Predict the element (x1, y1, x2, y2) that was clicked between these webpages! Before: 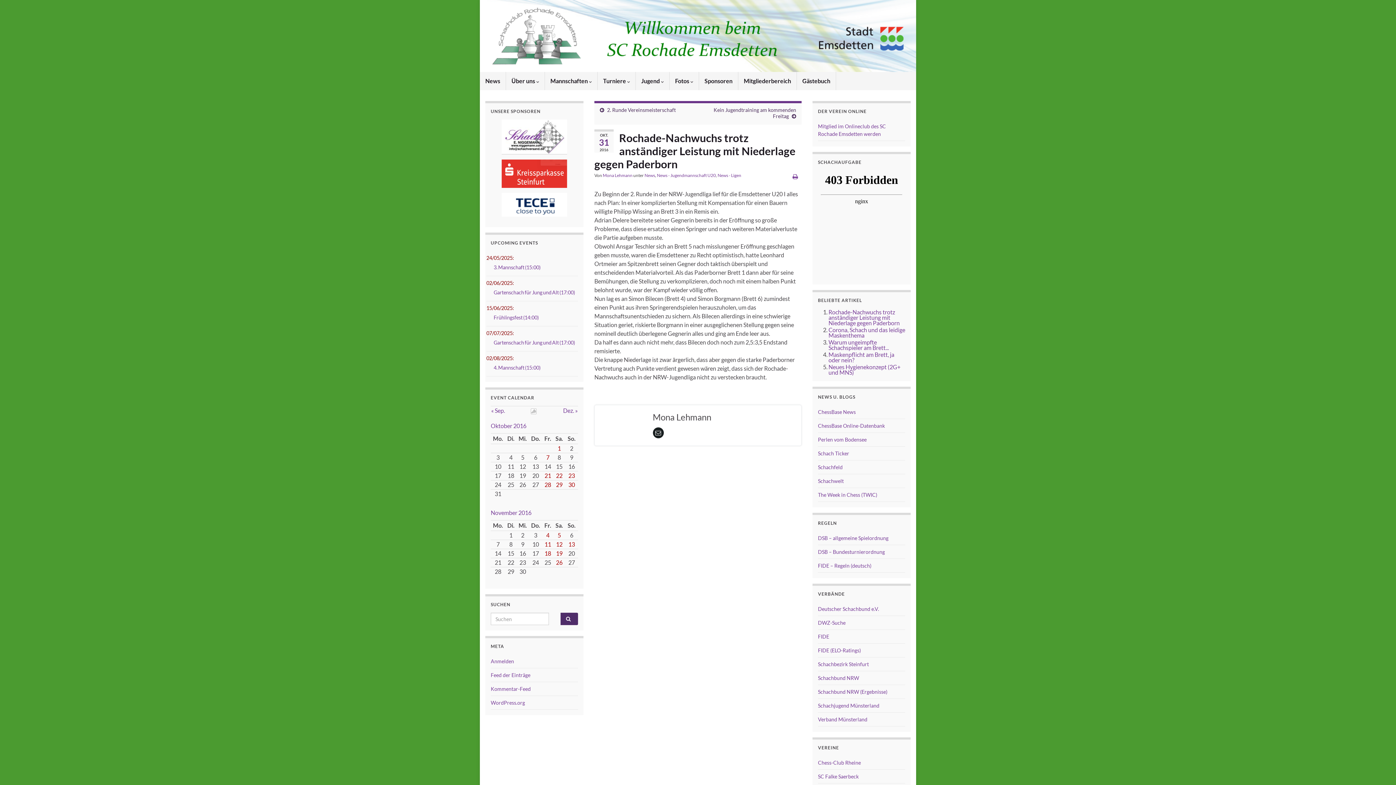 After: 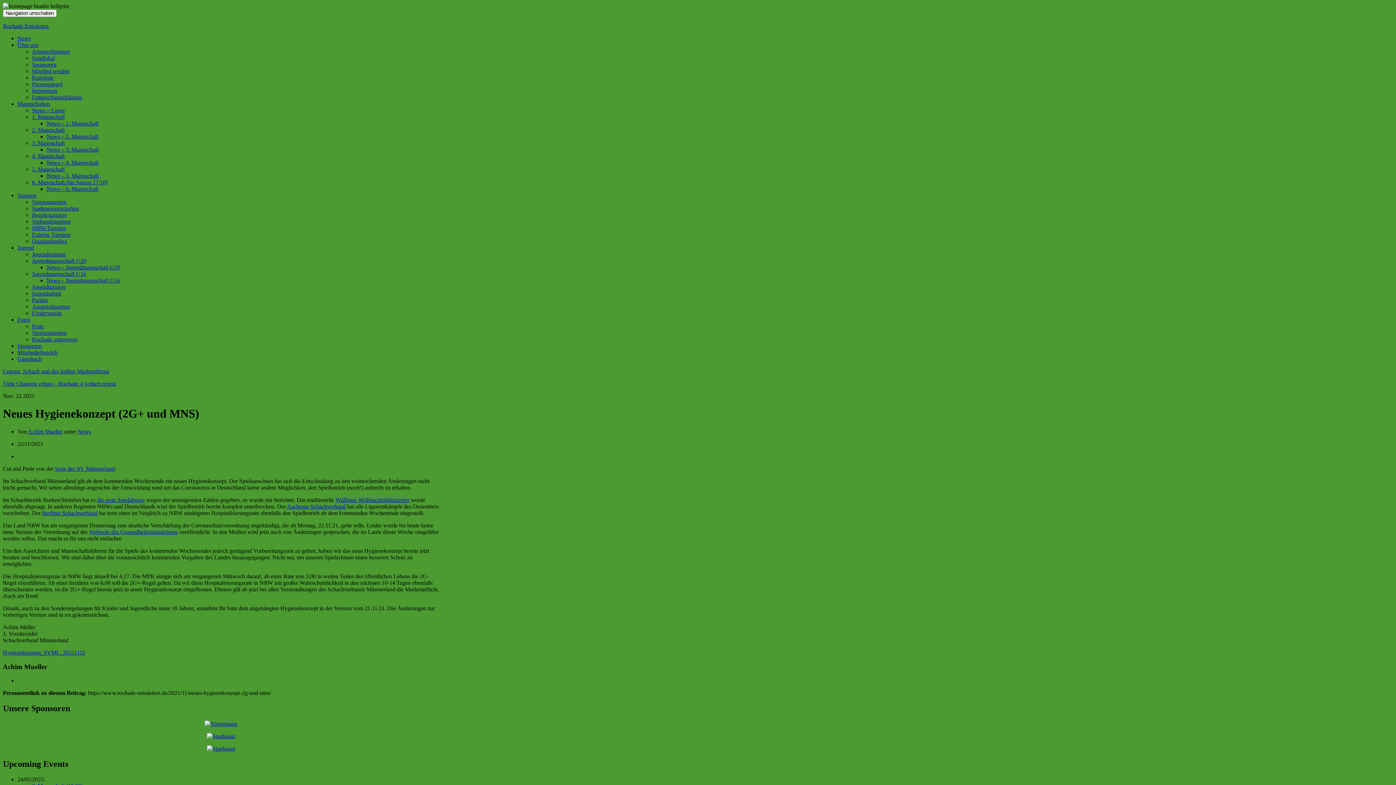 Action: bbox: (828, 363, 900, 376) label: Neues Hygienekonzept (2G+ und MNS)